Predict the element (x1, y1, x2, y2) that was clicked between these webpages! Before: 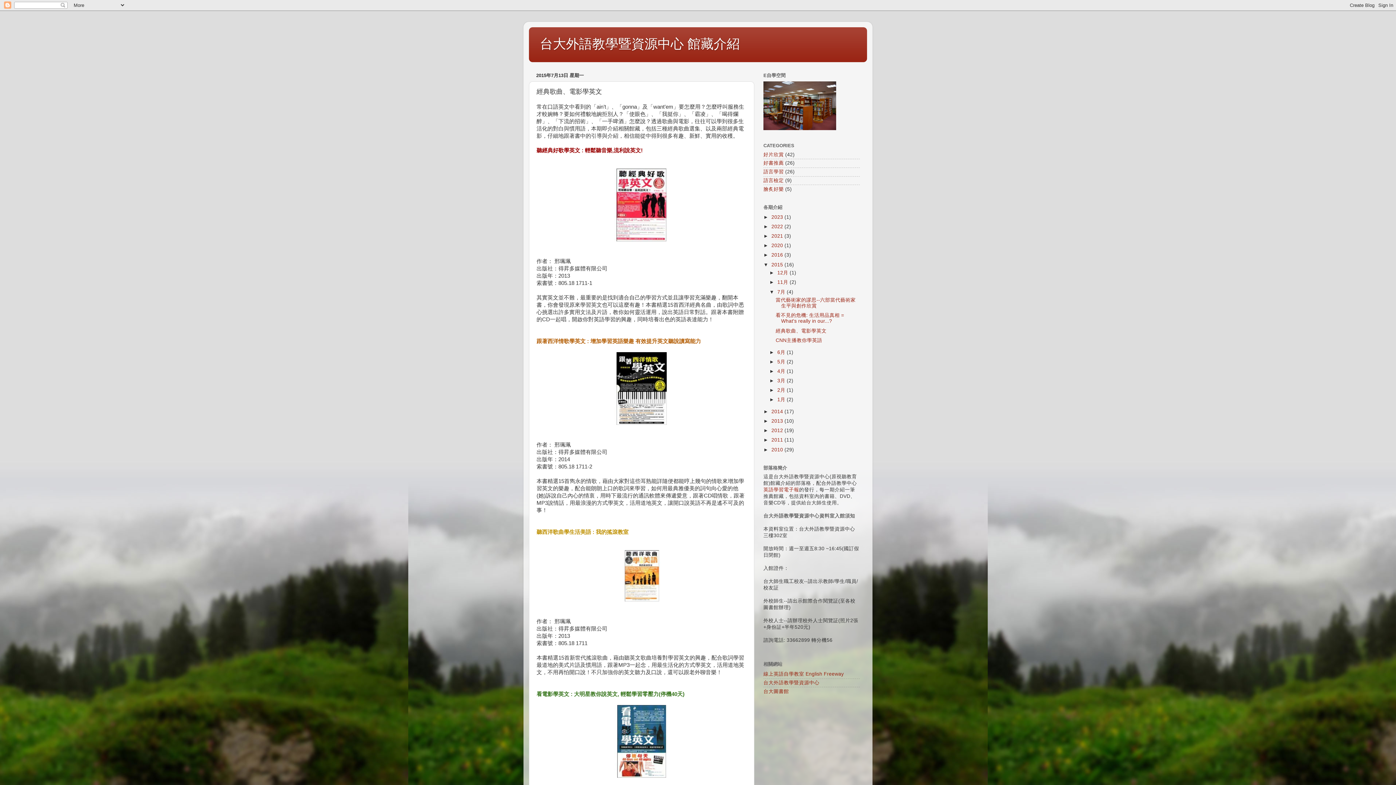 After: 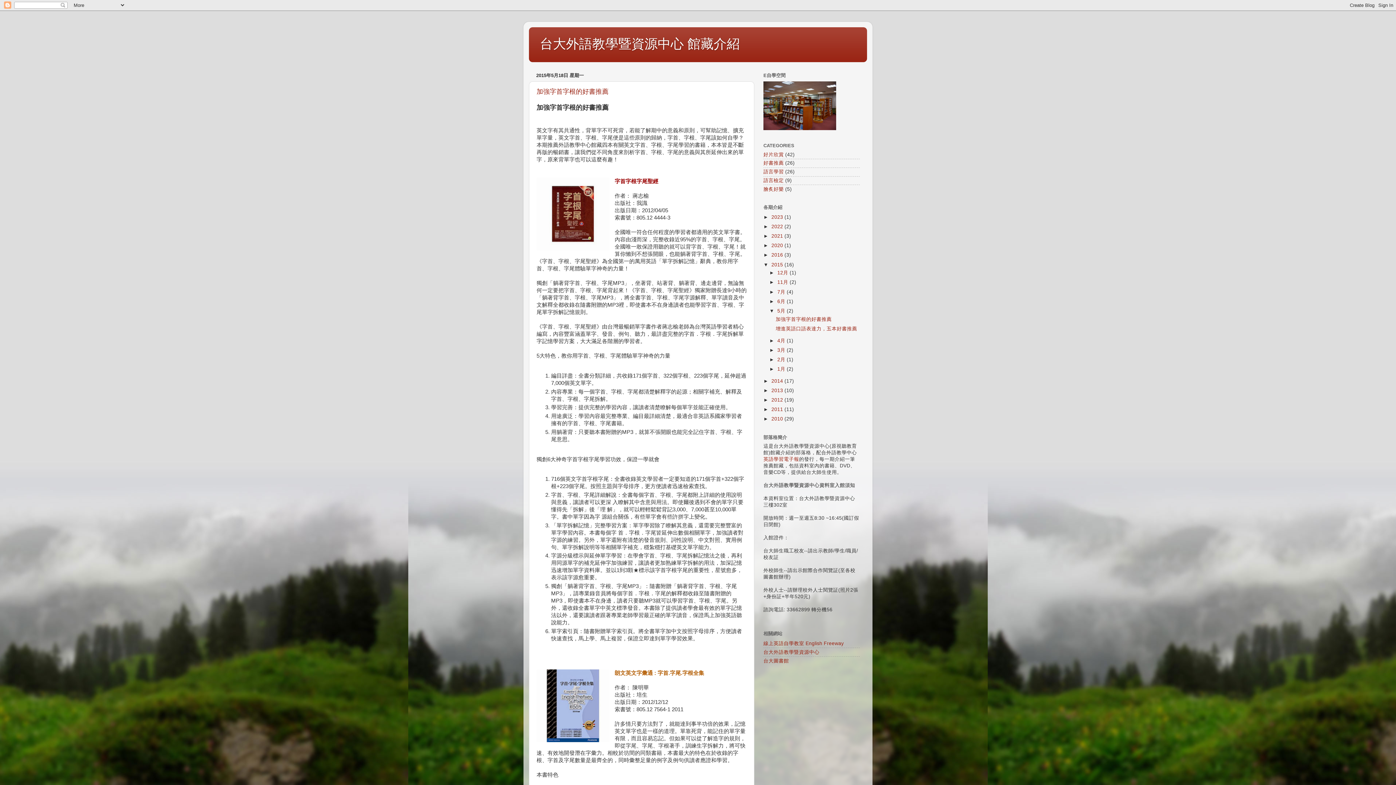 Action: bbox: (777, 359, 786, 364) label: 5月 